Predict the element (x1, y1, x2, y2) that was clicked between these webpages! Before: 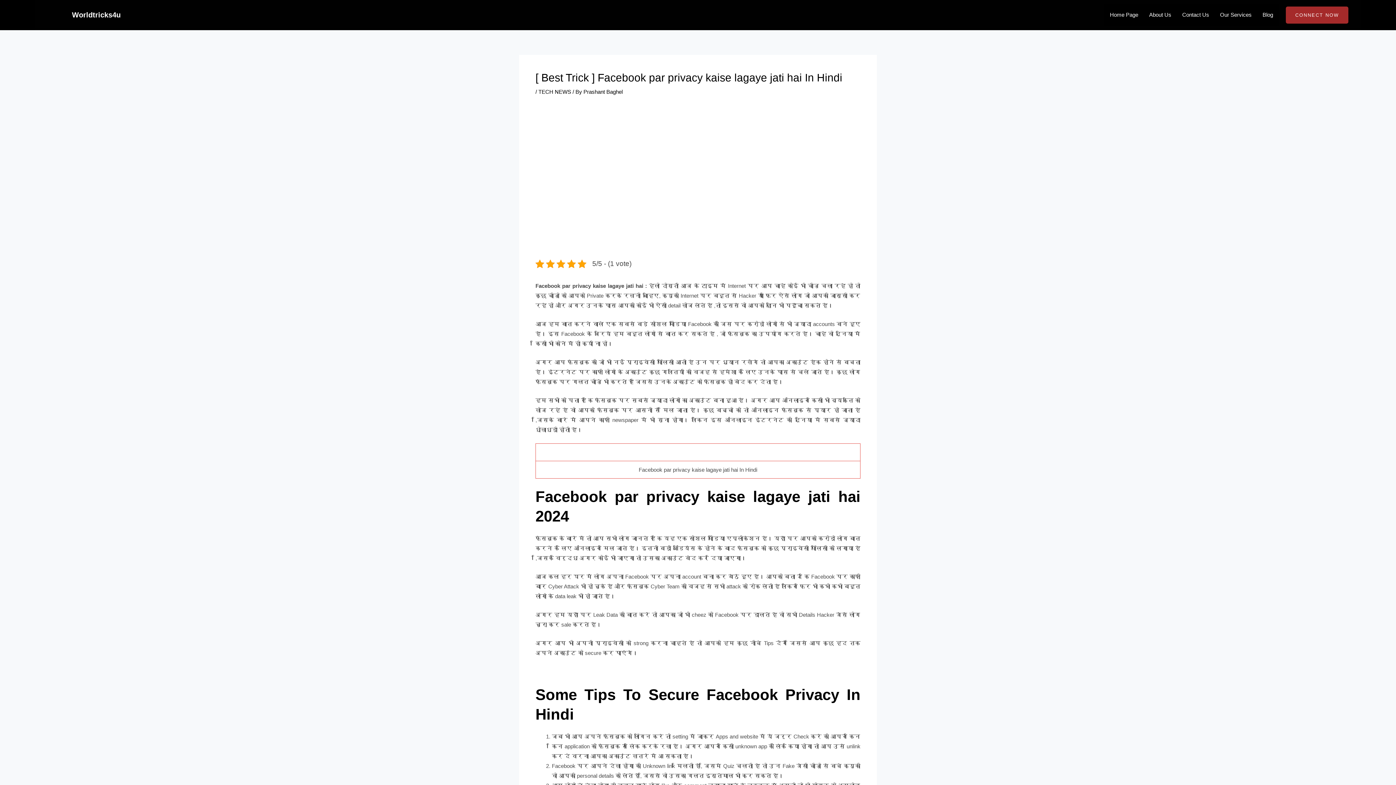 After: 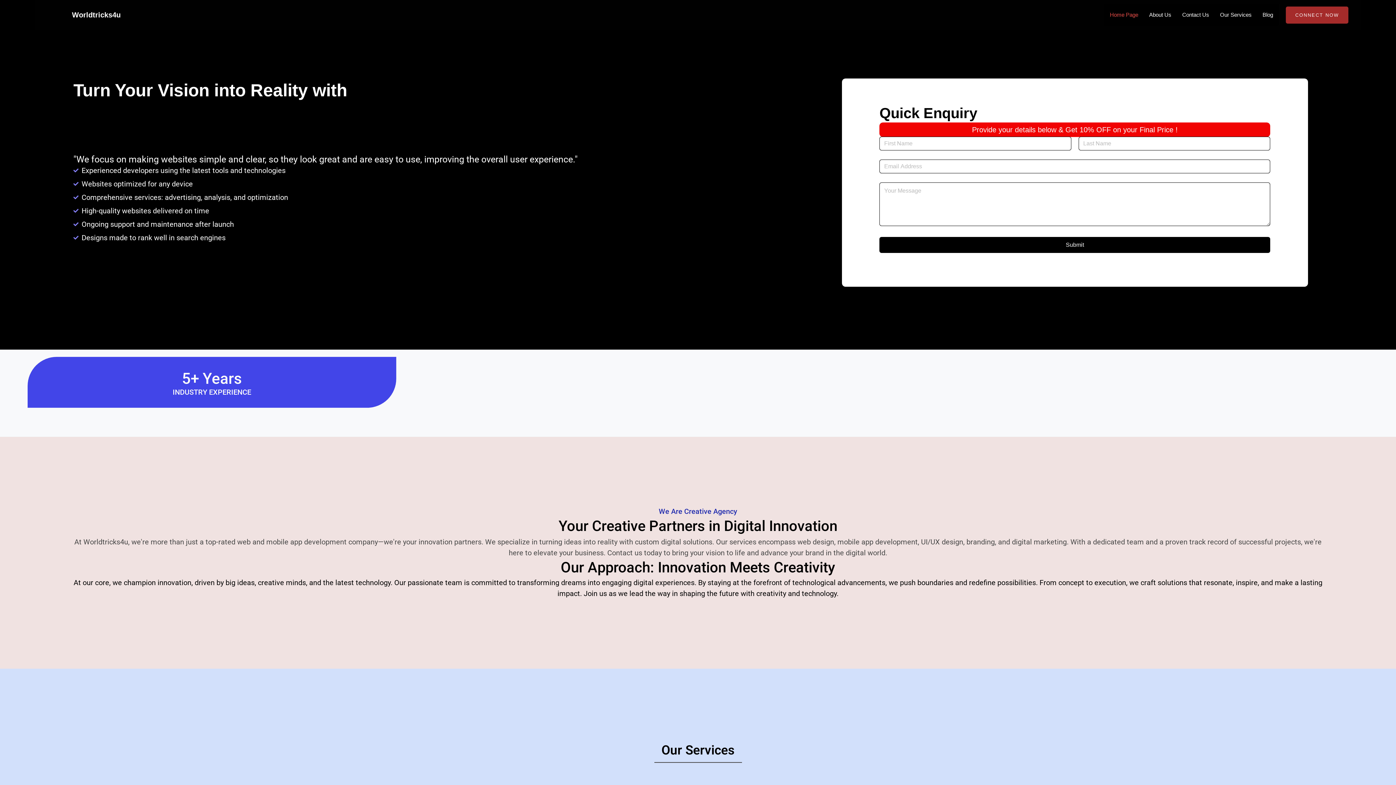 Action: bbox: (72, 10, 120, 18) label: Worldtricks4u